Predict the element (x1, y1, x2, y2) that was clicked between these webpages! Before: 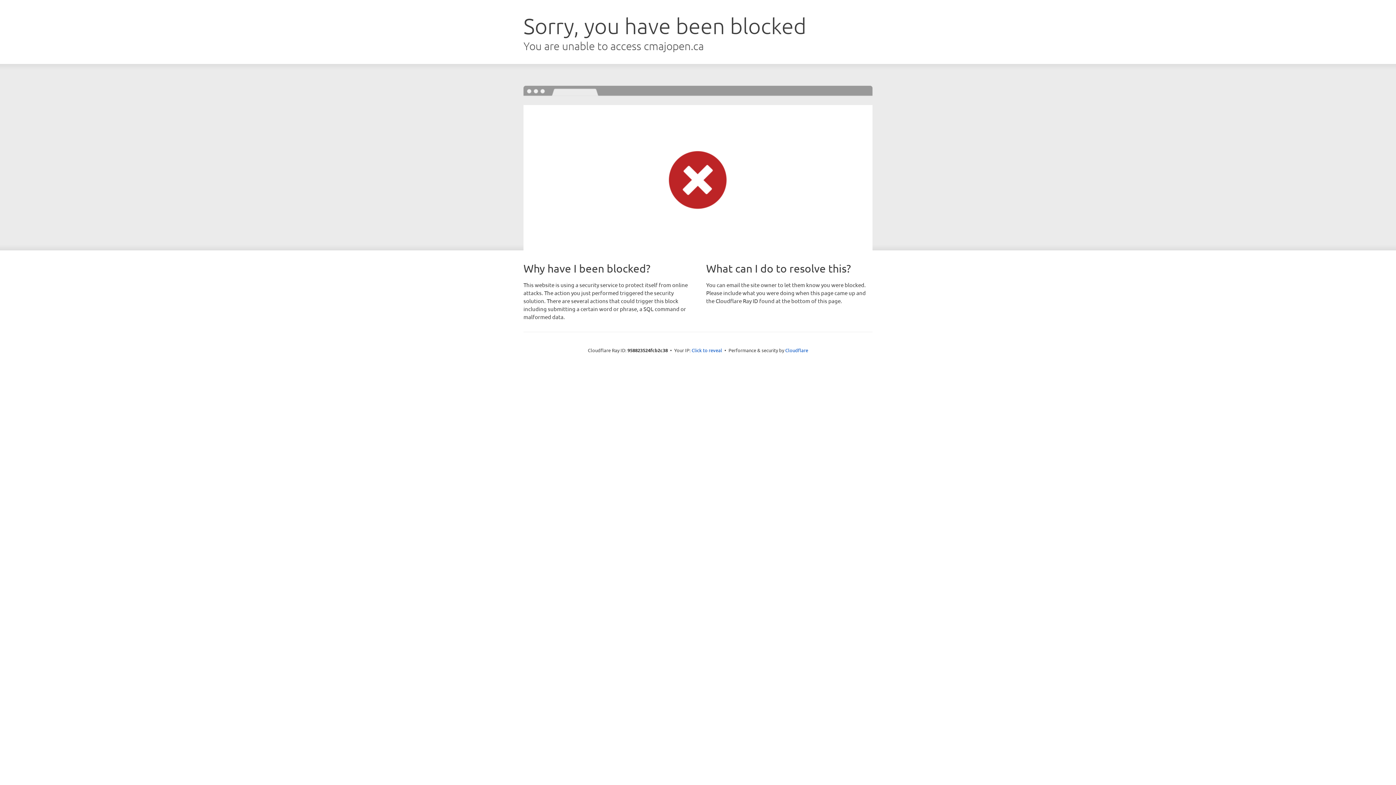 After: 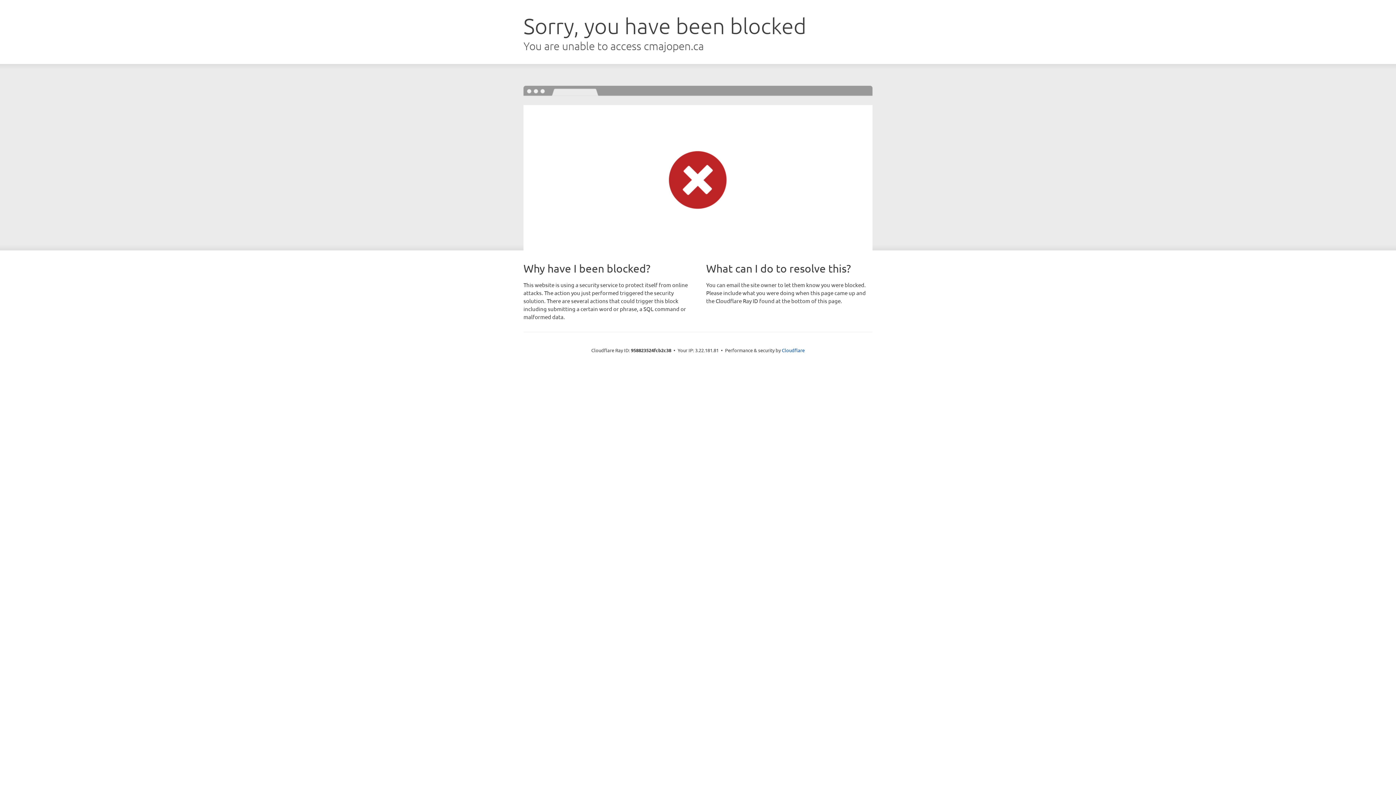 Action: bbox: (691, 346, 722, 353) label: Click to reveal